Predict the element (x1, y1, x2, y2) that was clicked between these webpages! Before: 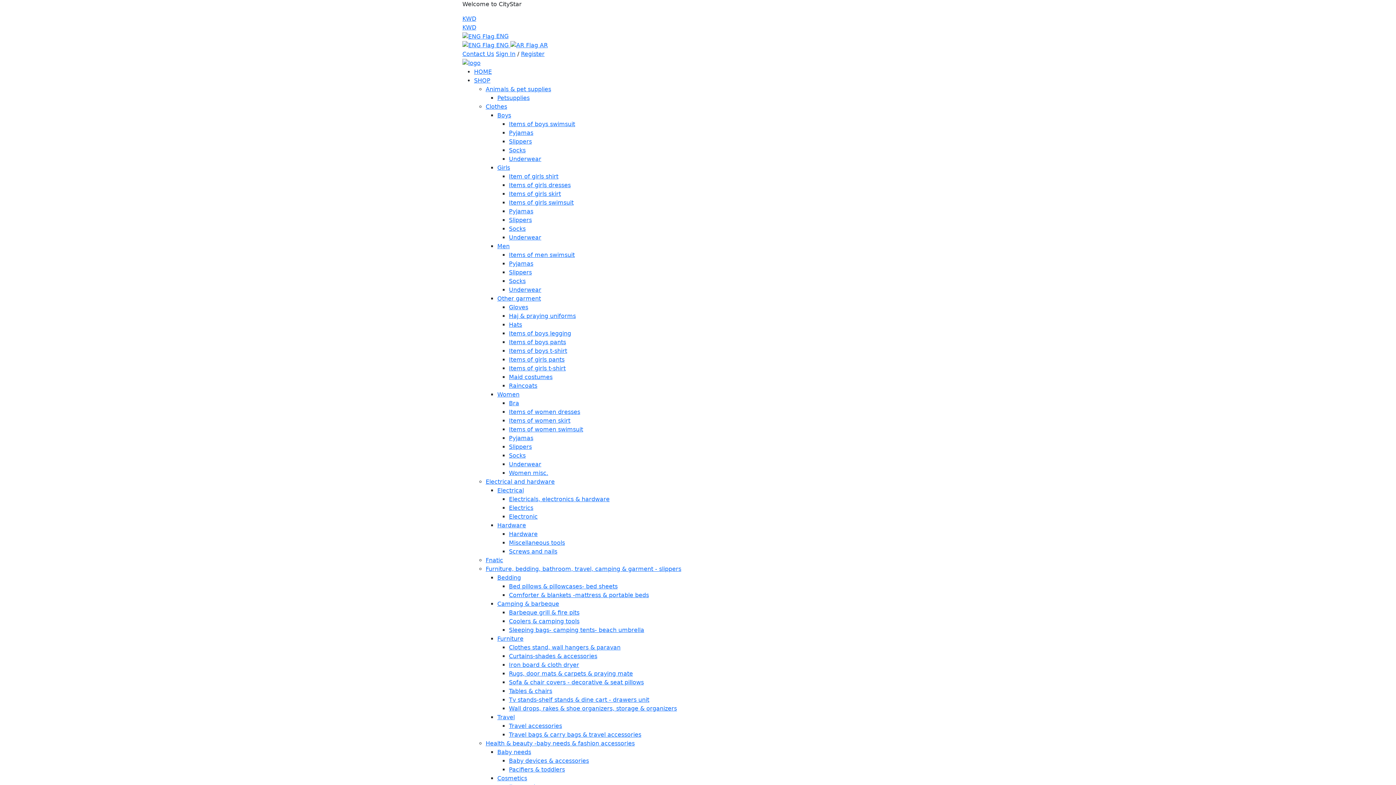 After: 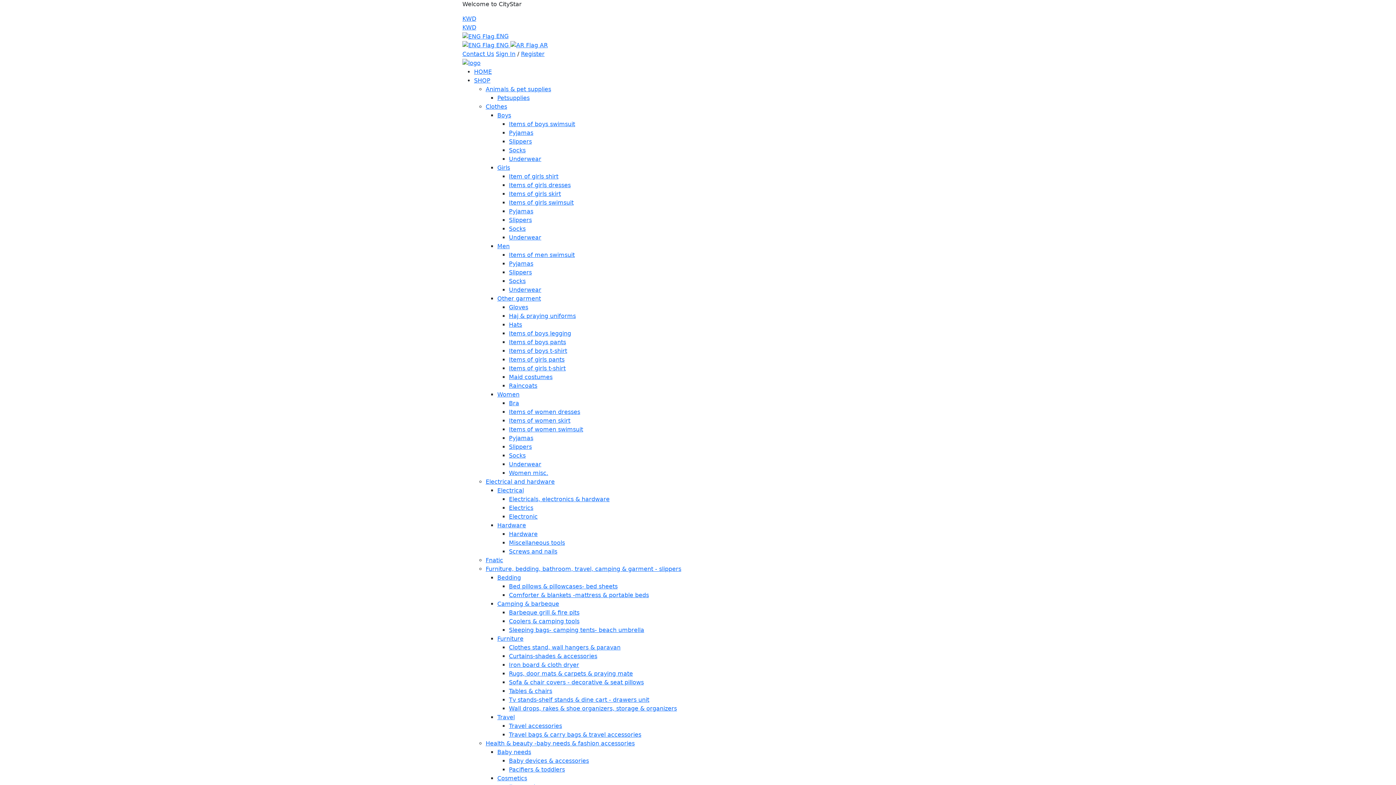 Action: label: Electrics bbox: (509, 504, 533, 511)